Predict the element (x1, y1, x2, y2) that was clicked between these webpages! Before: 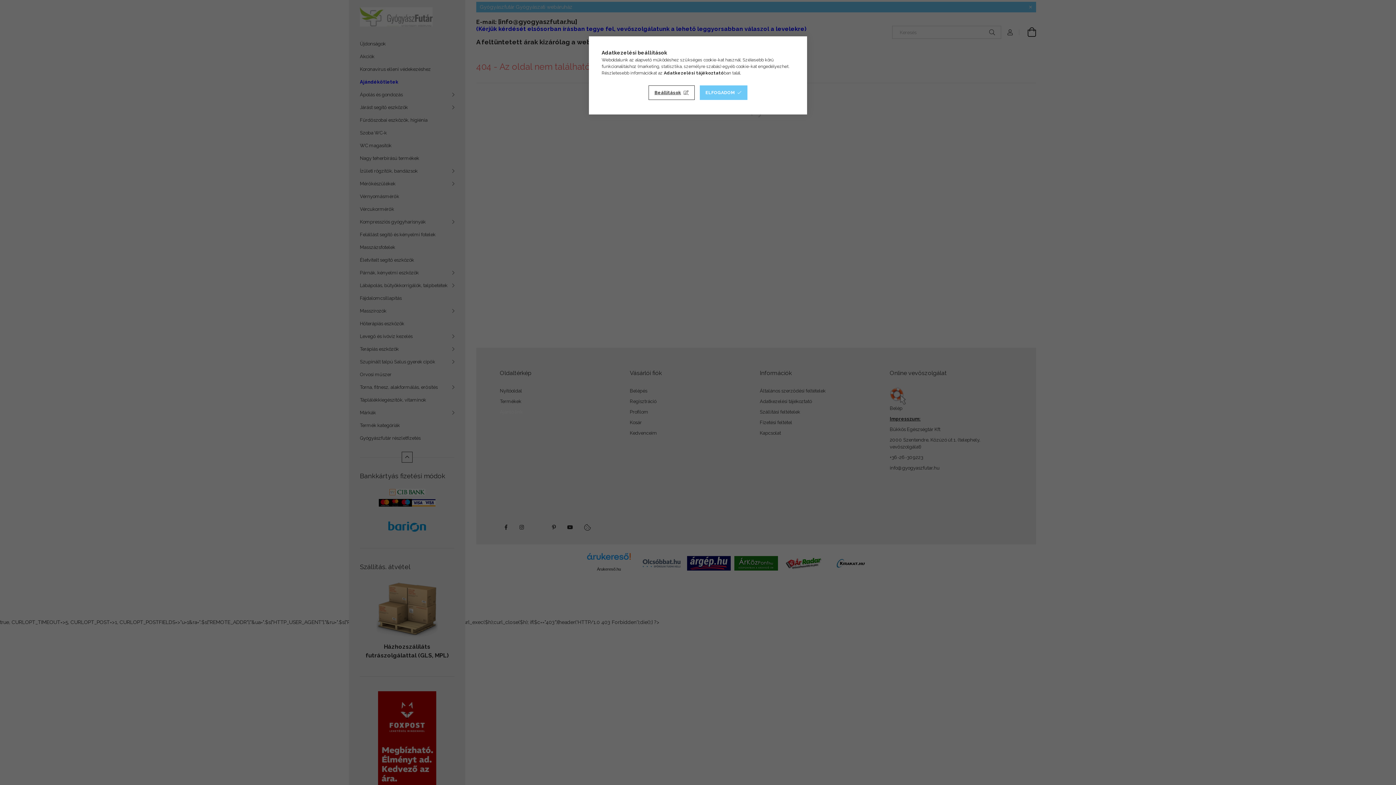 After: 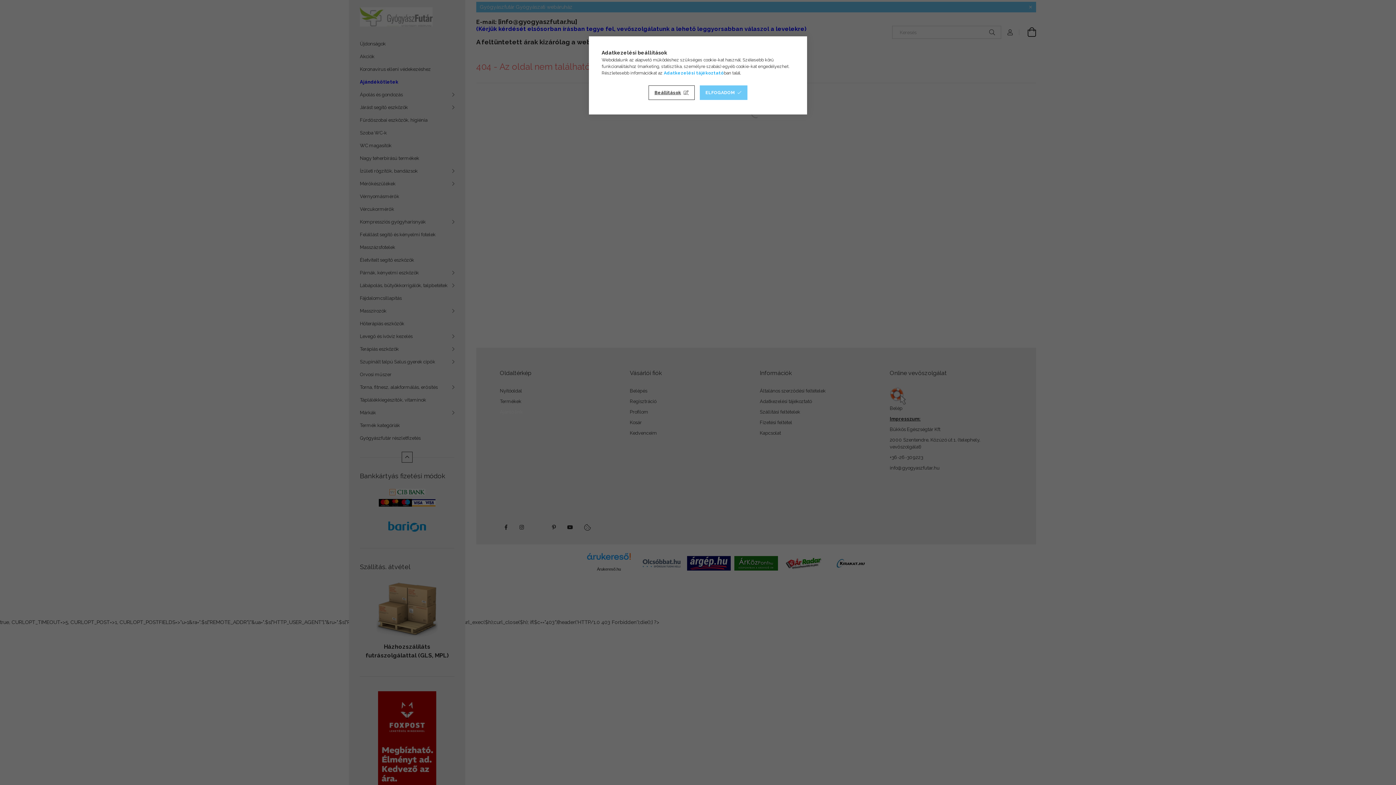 Action: bbox: (664, 70, 724, 75) label: Adatkezelési tájékoztató